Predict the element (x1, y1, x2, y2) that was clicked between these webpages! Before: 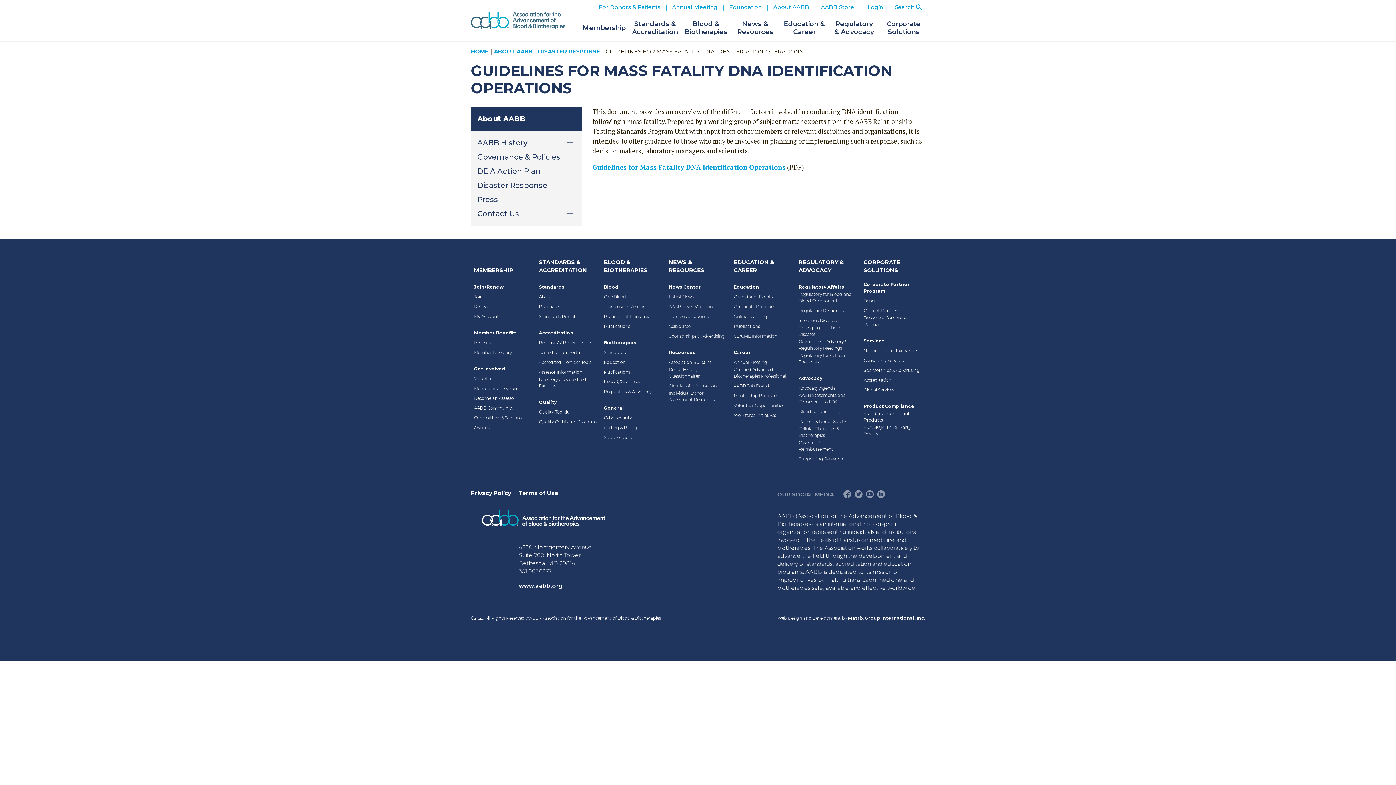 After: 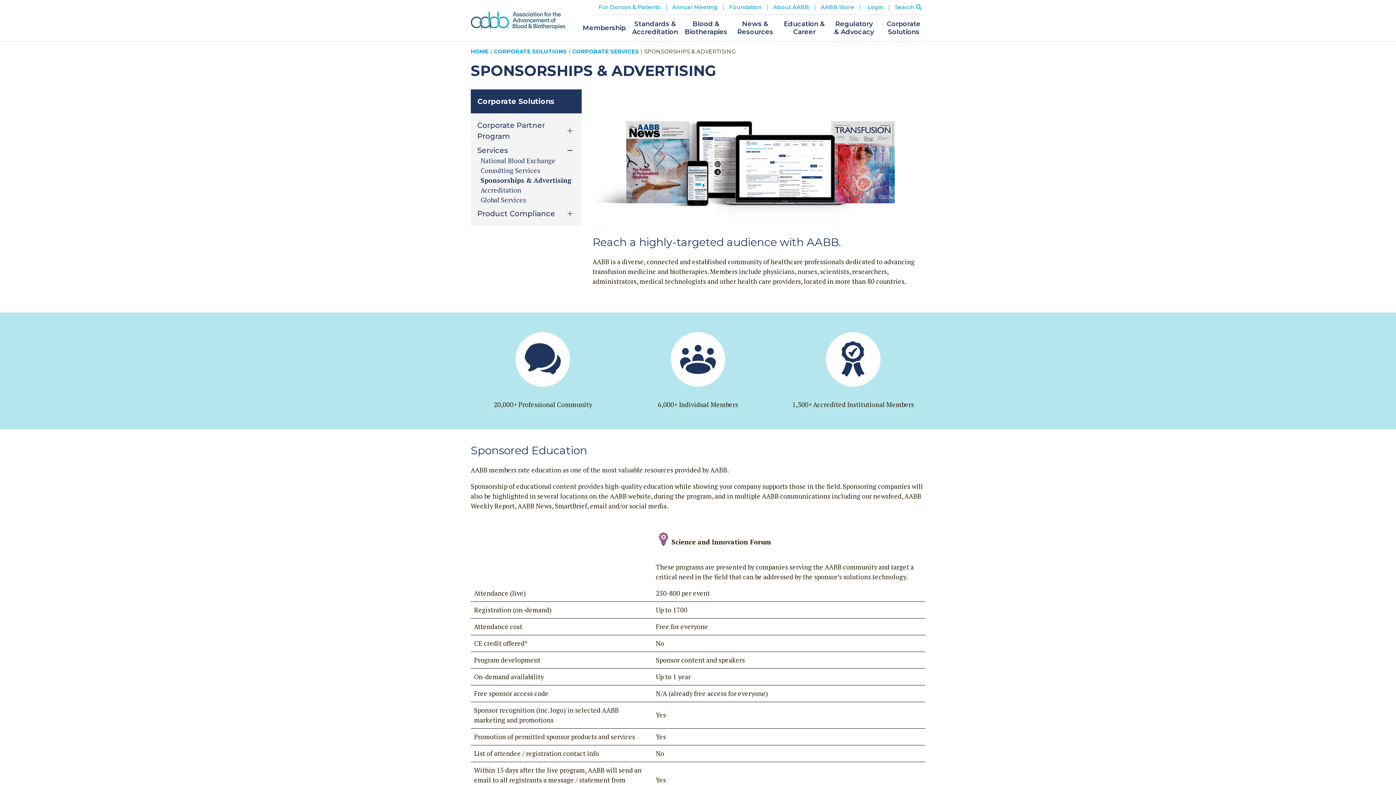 Action: bbox: (665, 333, 728, 339) label: Sponsorships & Advertising